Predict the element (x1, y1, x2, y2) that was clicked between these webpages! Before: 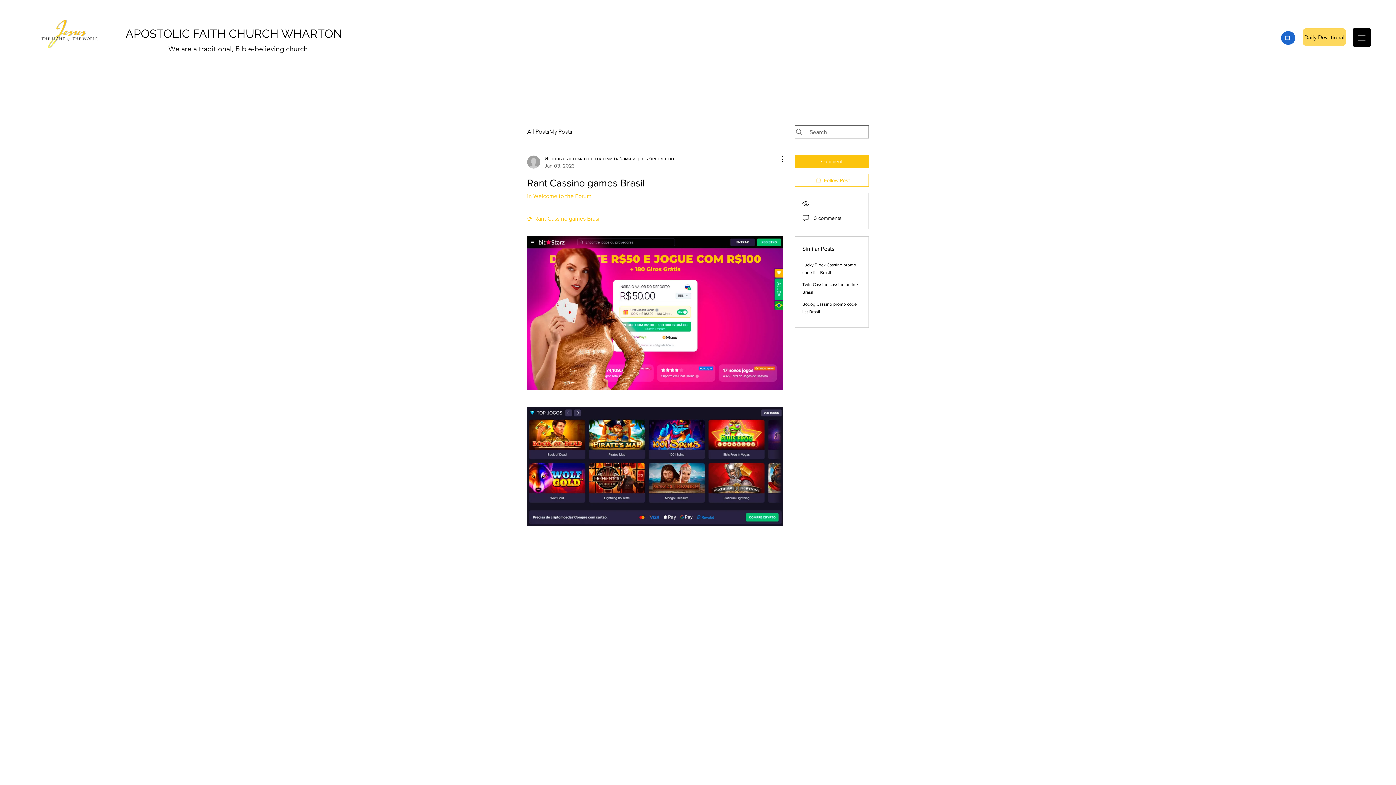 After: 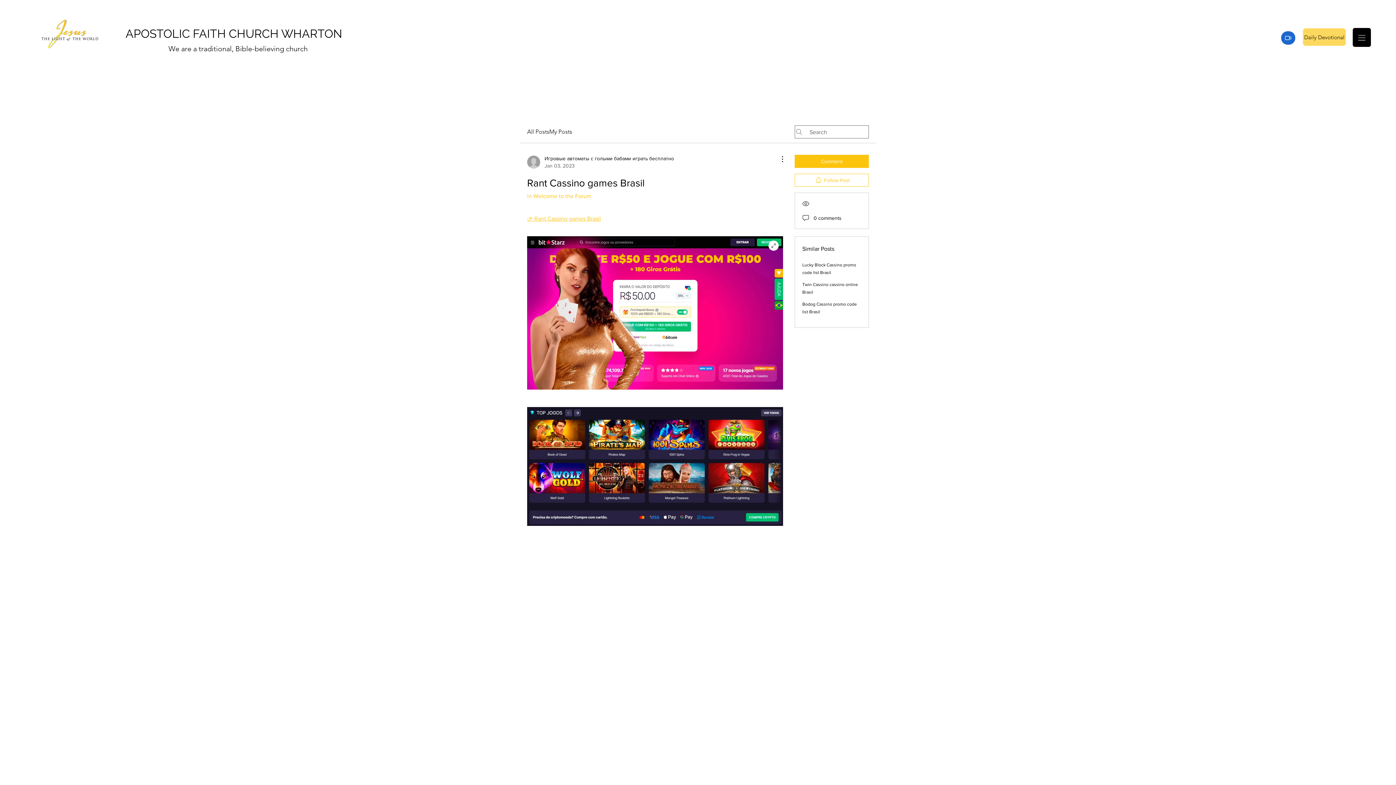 Action: bbox: (527, 236, 783, 389)